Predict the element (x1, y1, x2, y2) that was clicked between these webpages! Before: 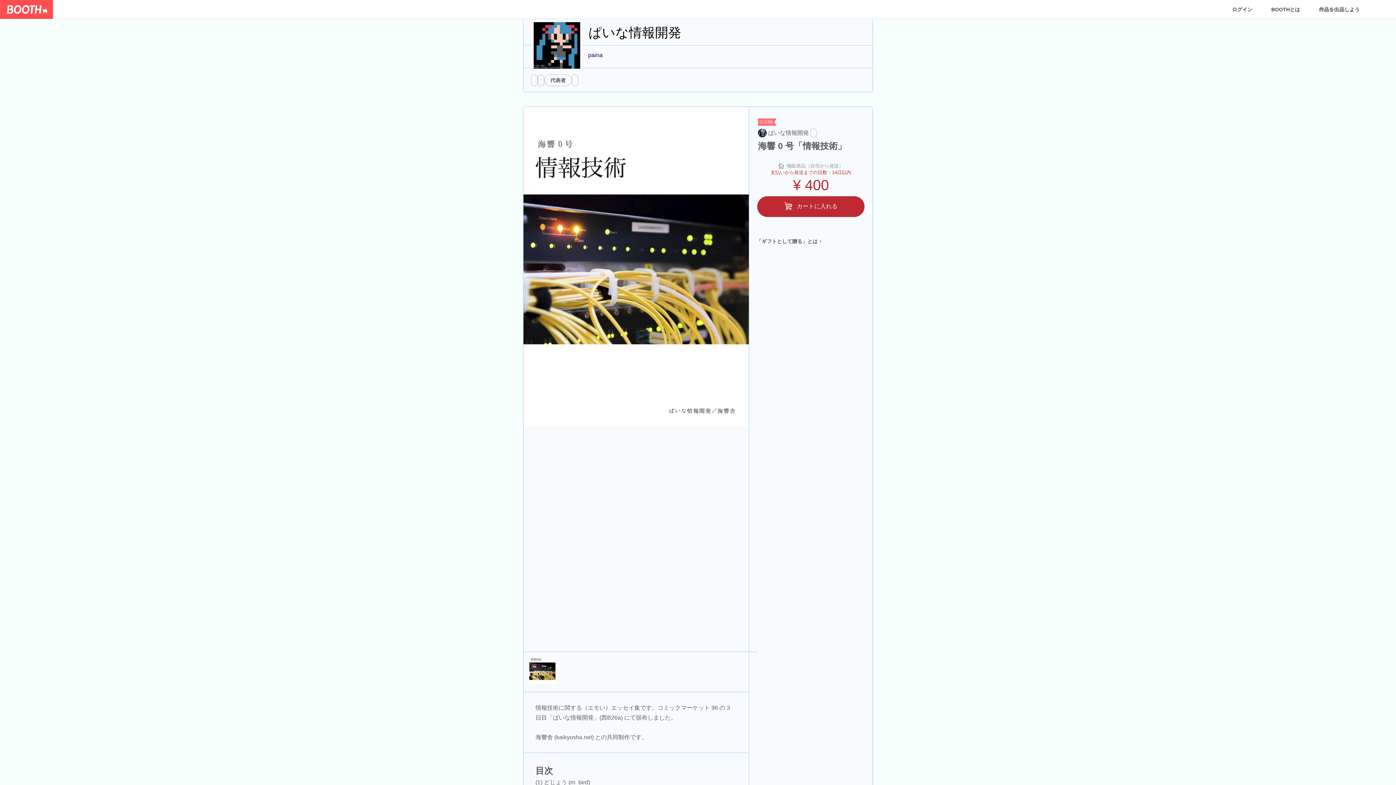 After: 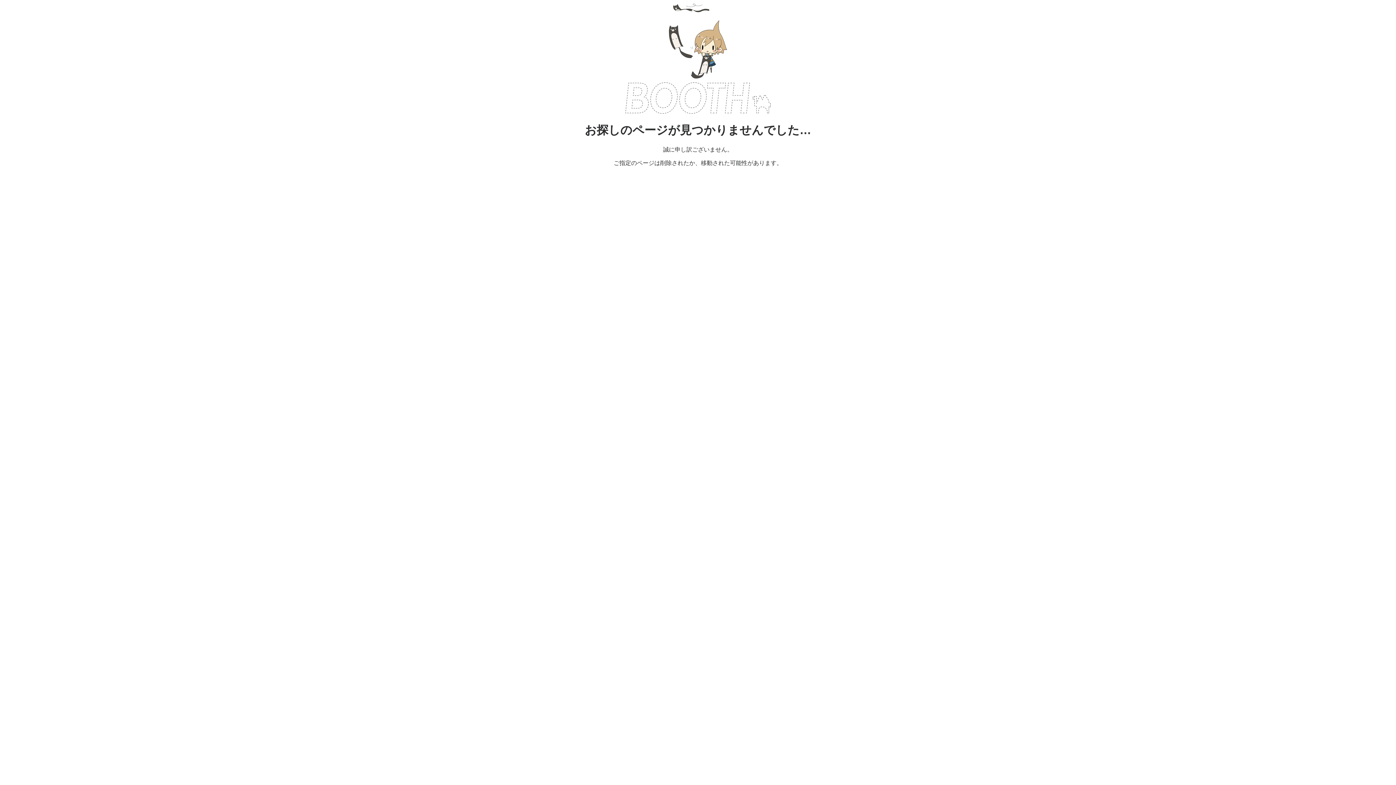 Action: bbox: (572, 74, 578, 86)